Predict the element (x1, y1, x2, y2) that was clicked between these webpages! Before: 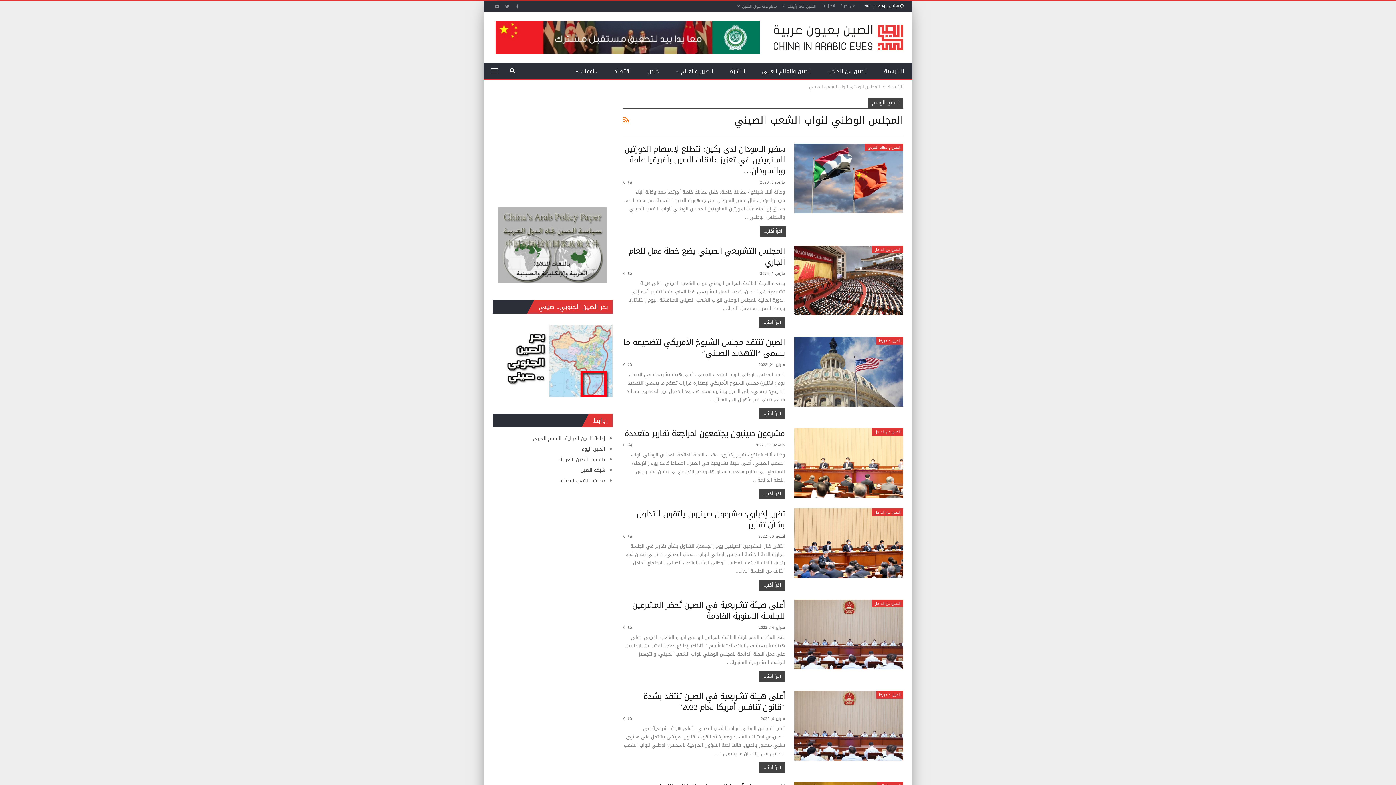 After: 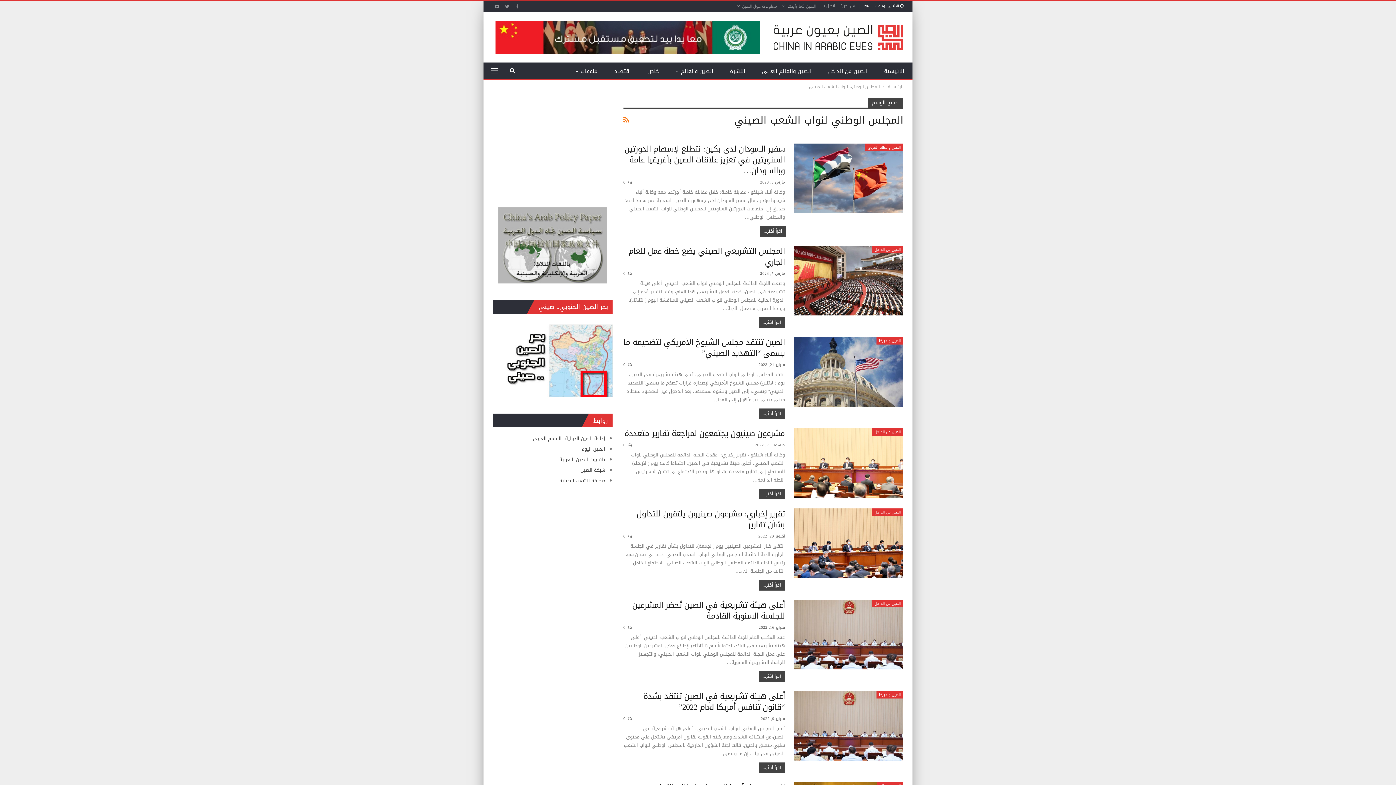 Action: bbox: (495, 33, 760, 42)